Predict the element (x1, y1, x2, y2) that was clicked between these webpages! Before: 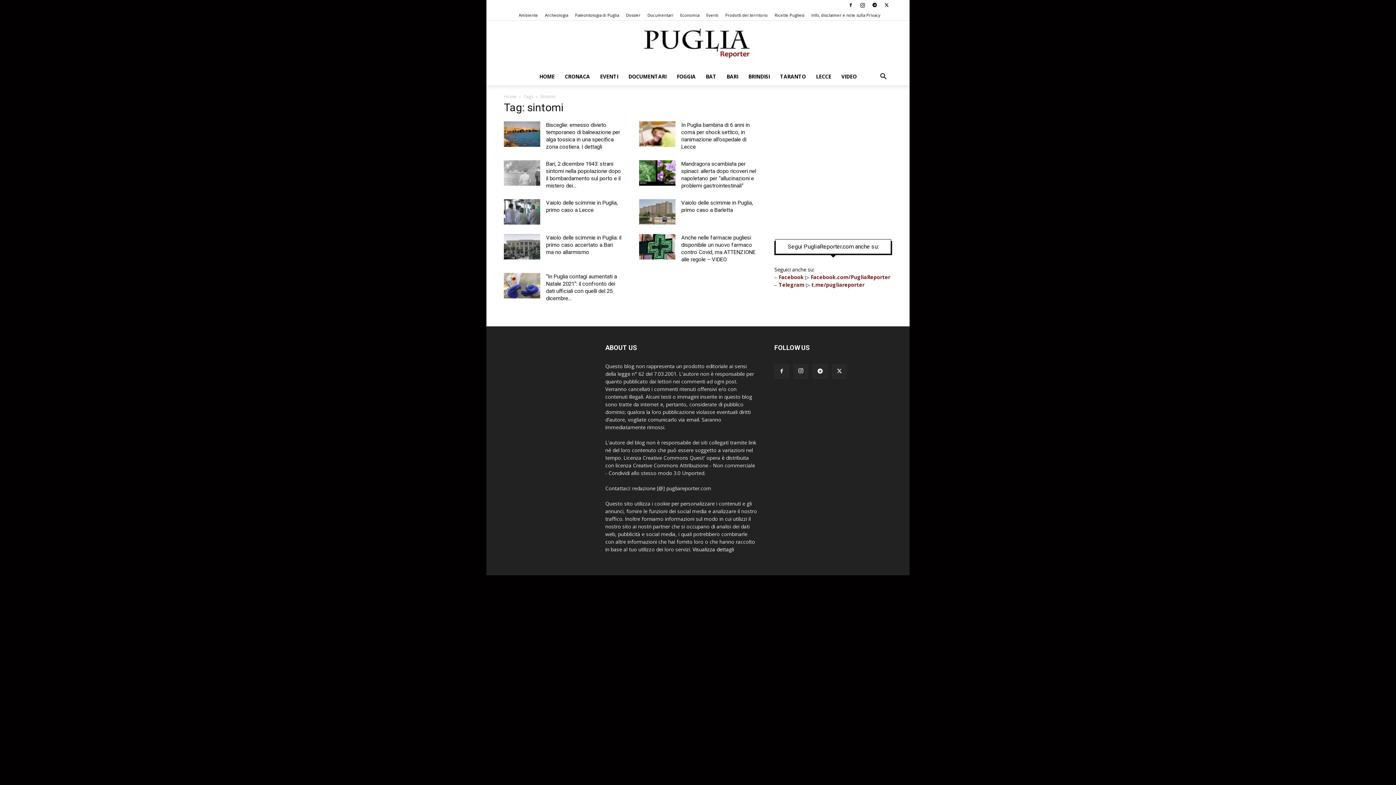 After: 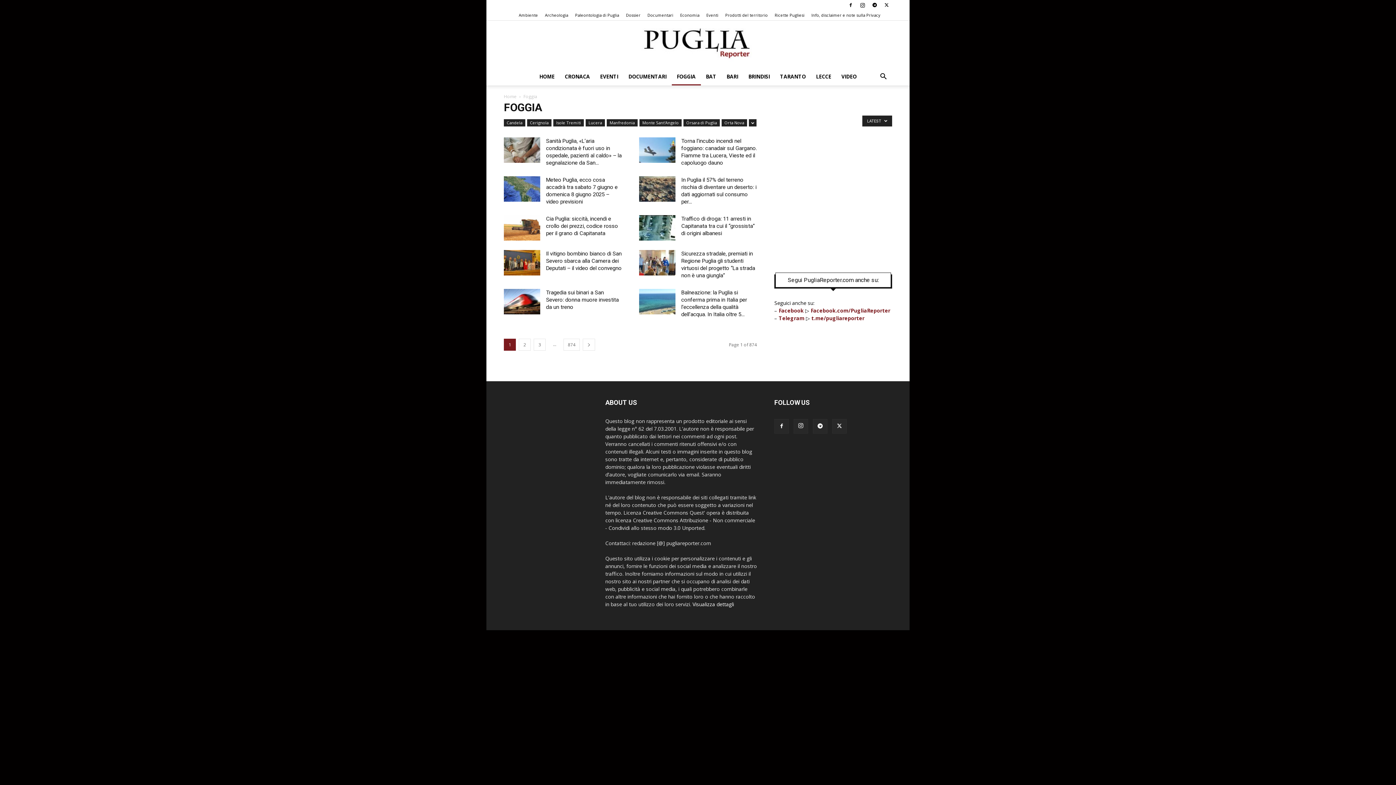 Action: bbox: (671, 68, 700, 85) label: FOGGIA